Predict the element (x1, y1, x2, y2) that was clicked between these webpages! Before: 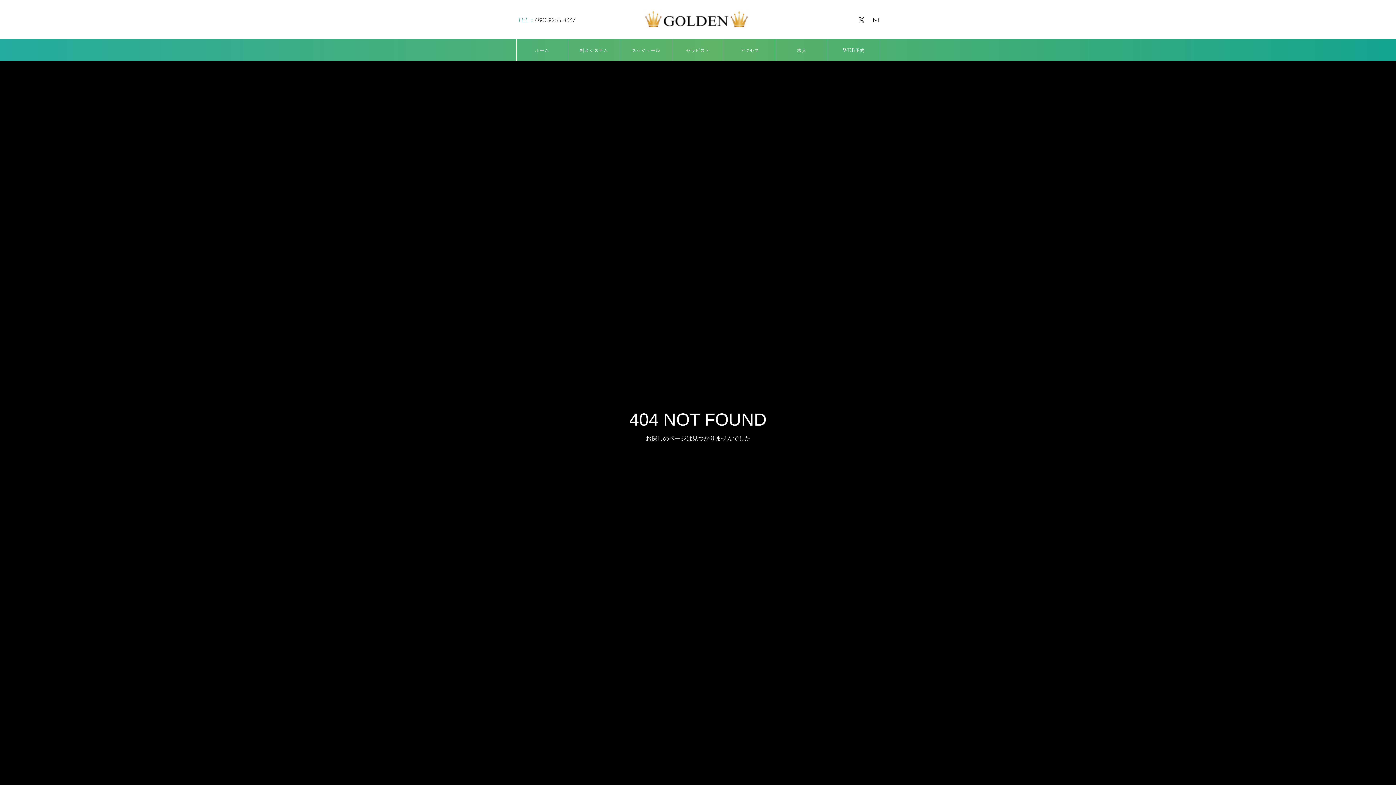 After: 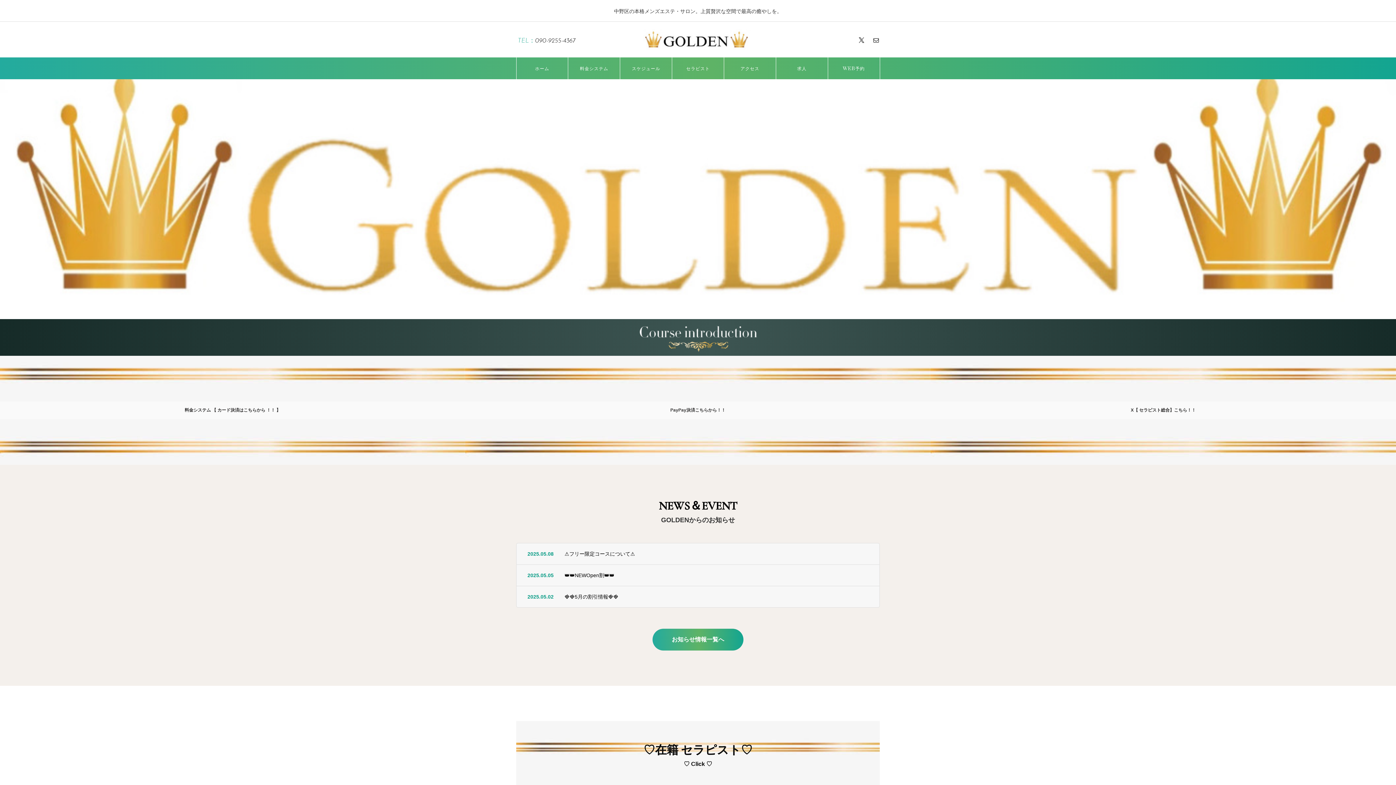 Action: bbox: (516, 8, 880, 30)